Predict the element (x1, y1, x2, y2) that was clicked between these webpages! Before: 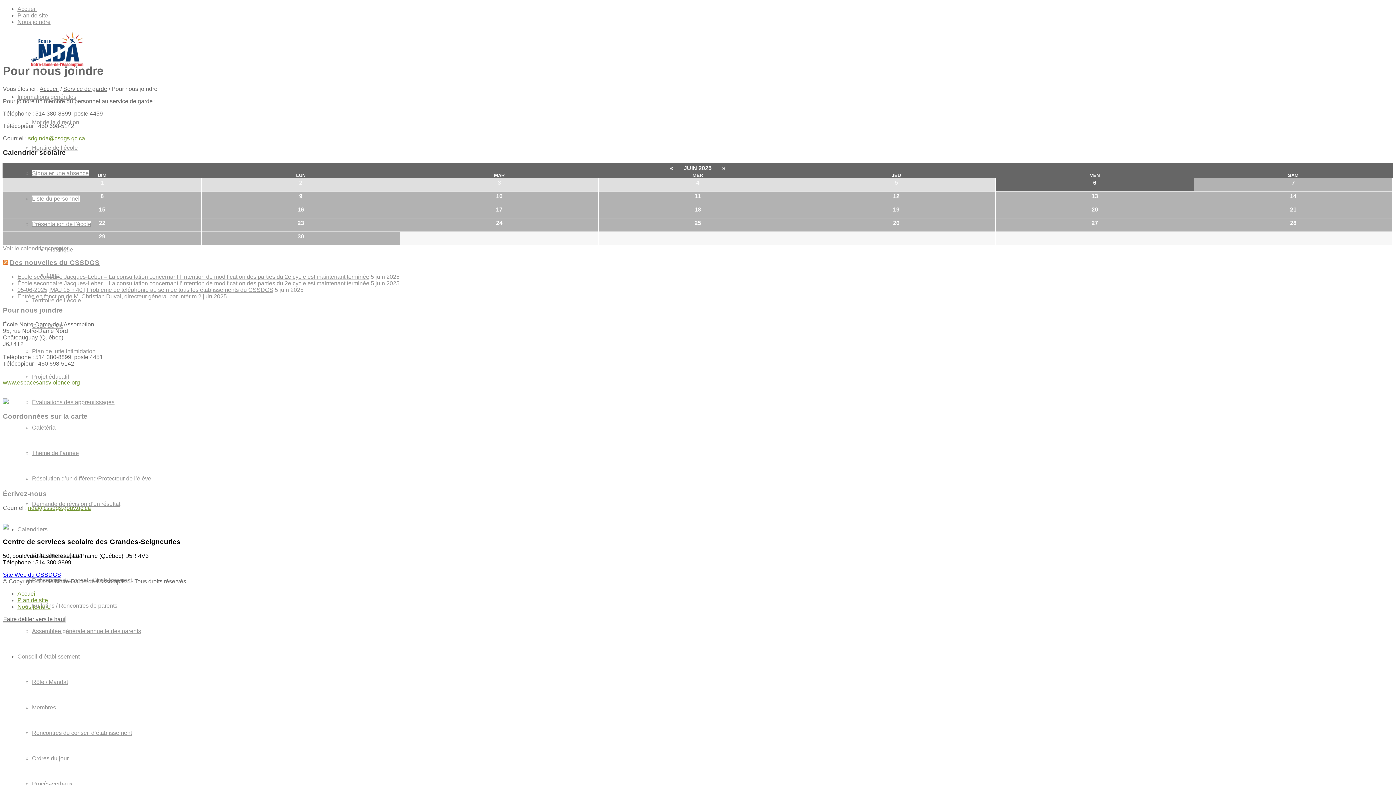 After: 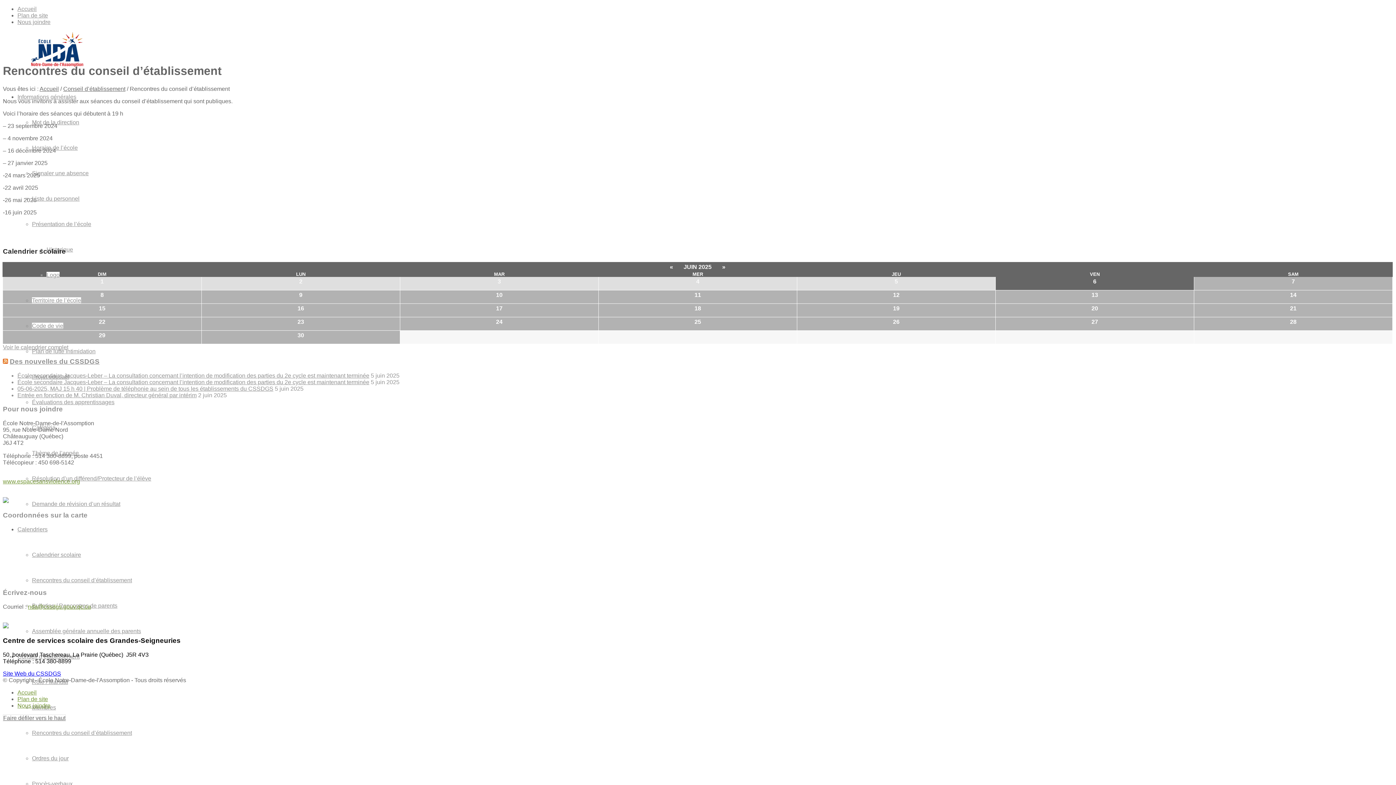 Action: label: Rencontres du conseil d’établissement bbox: (32, 730, 132, 736)